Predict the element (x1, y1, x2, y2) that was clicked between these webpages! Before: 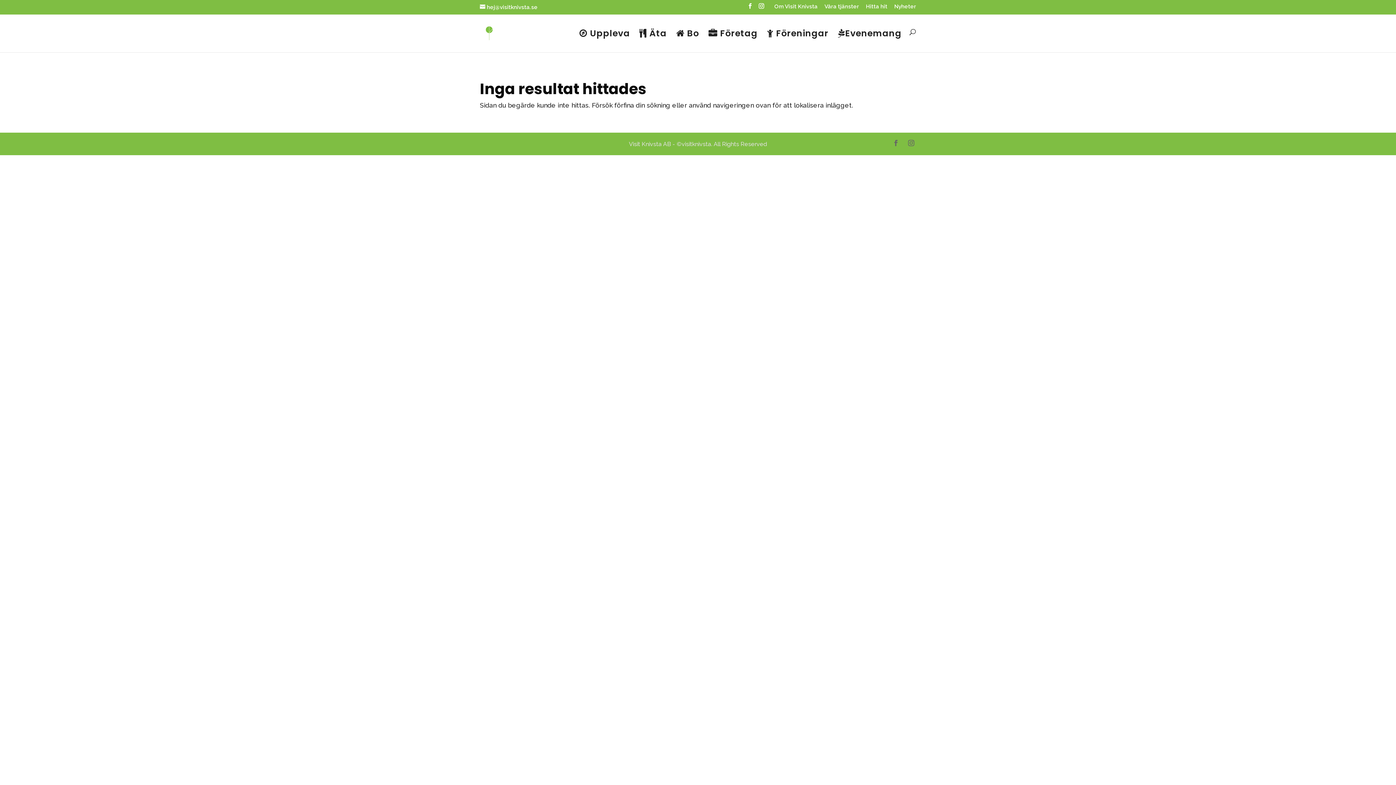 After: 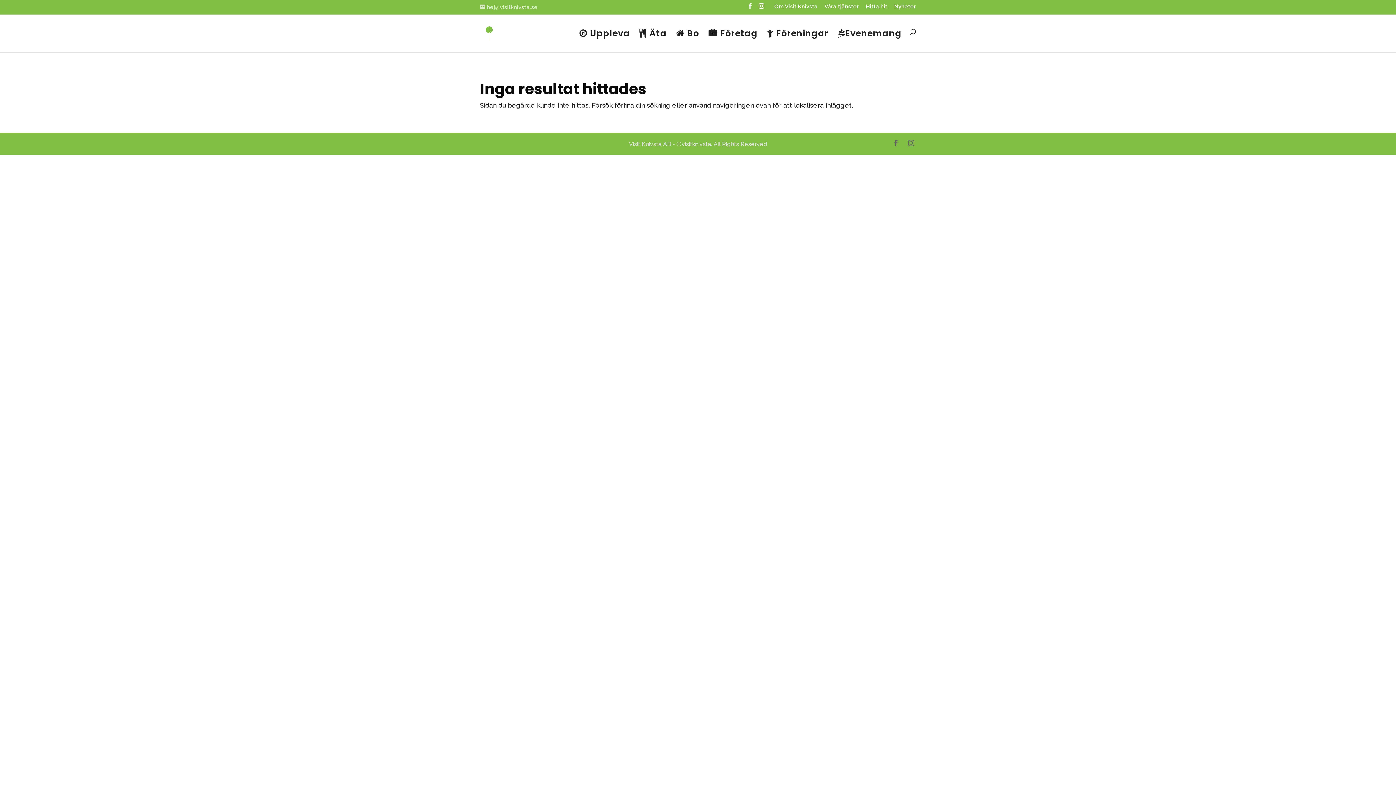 Action: label: hej@visitknivsta.se bbox: (480, 4, 537, 10)